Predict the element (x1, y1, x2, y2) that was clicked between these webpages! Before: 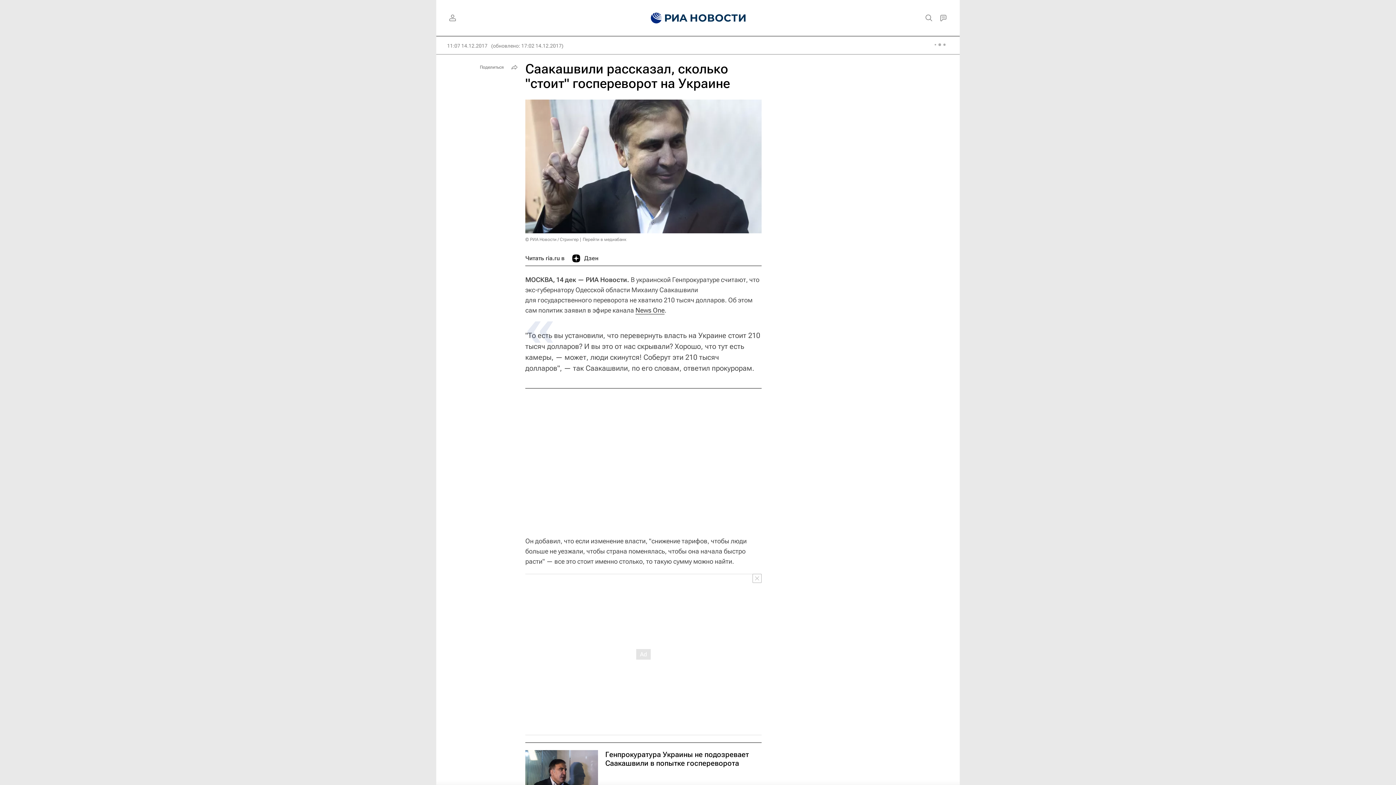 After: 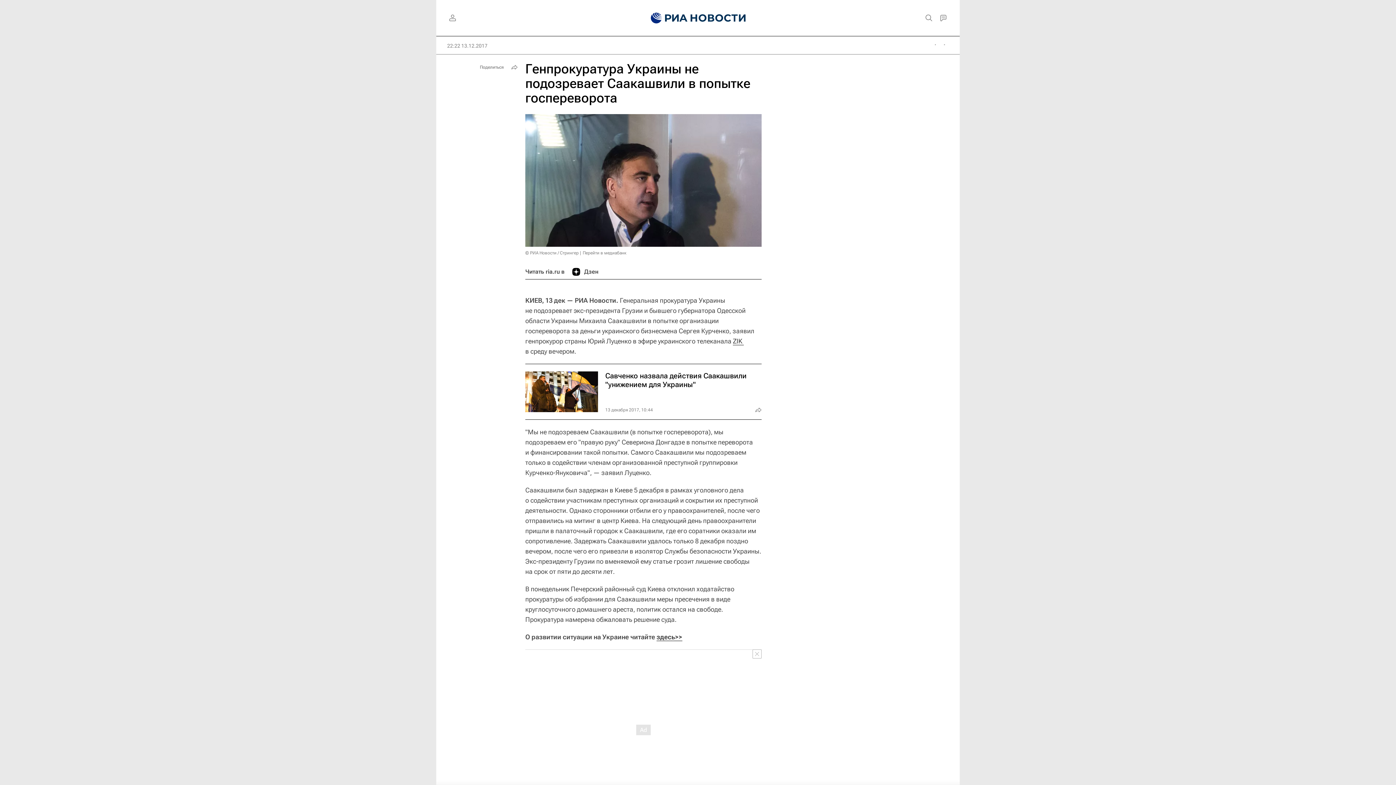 Action: bbox: (525, 743, 761, 798)